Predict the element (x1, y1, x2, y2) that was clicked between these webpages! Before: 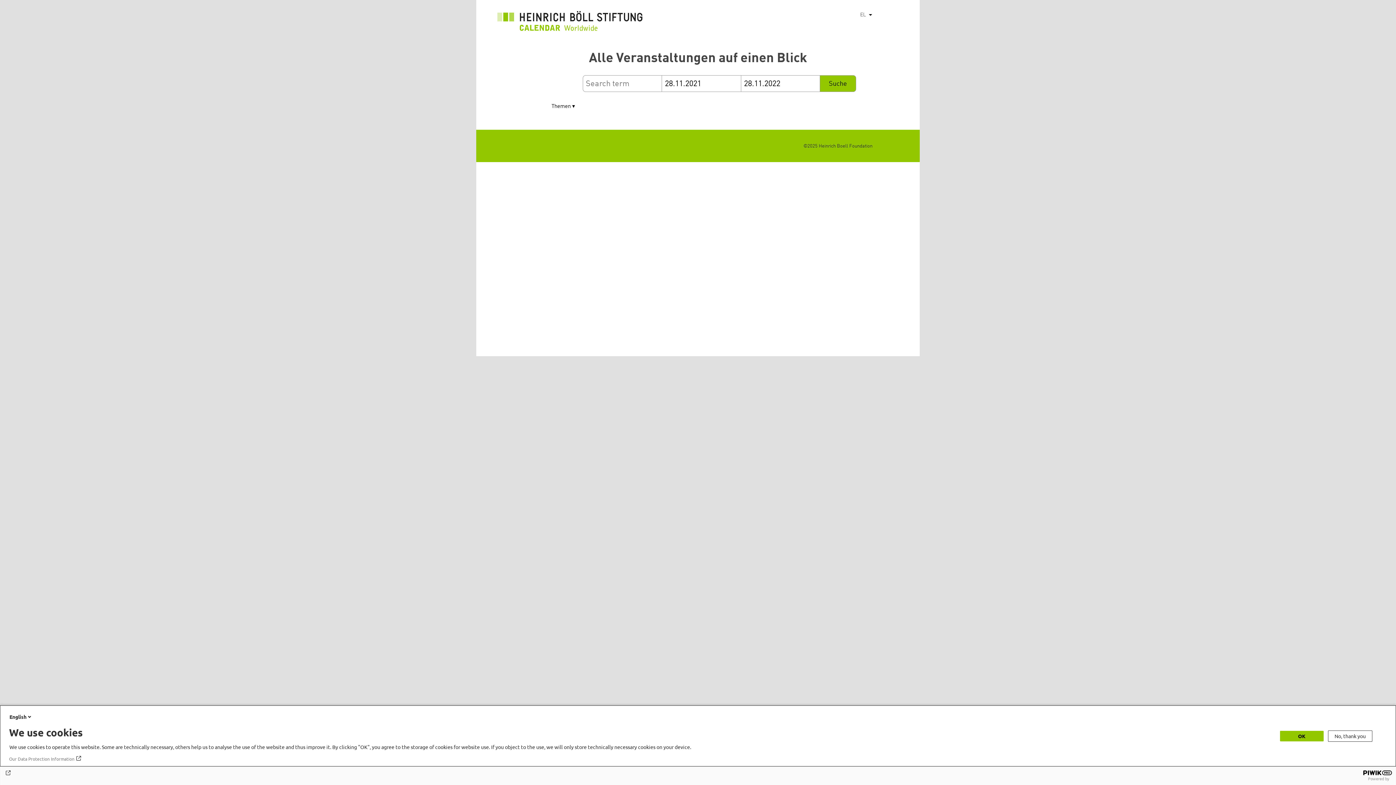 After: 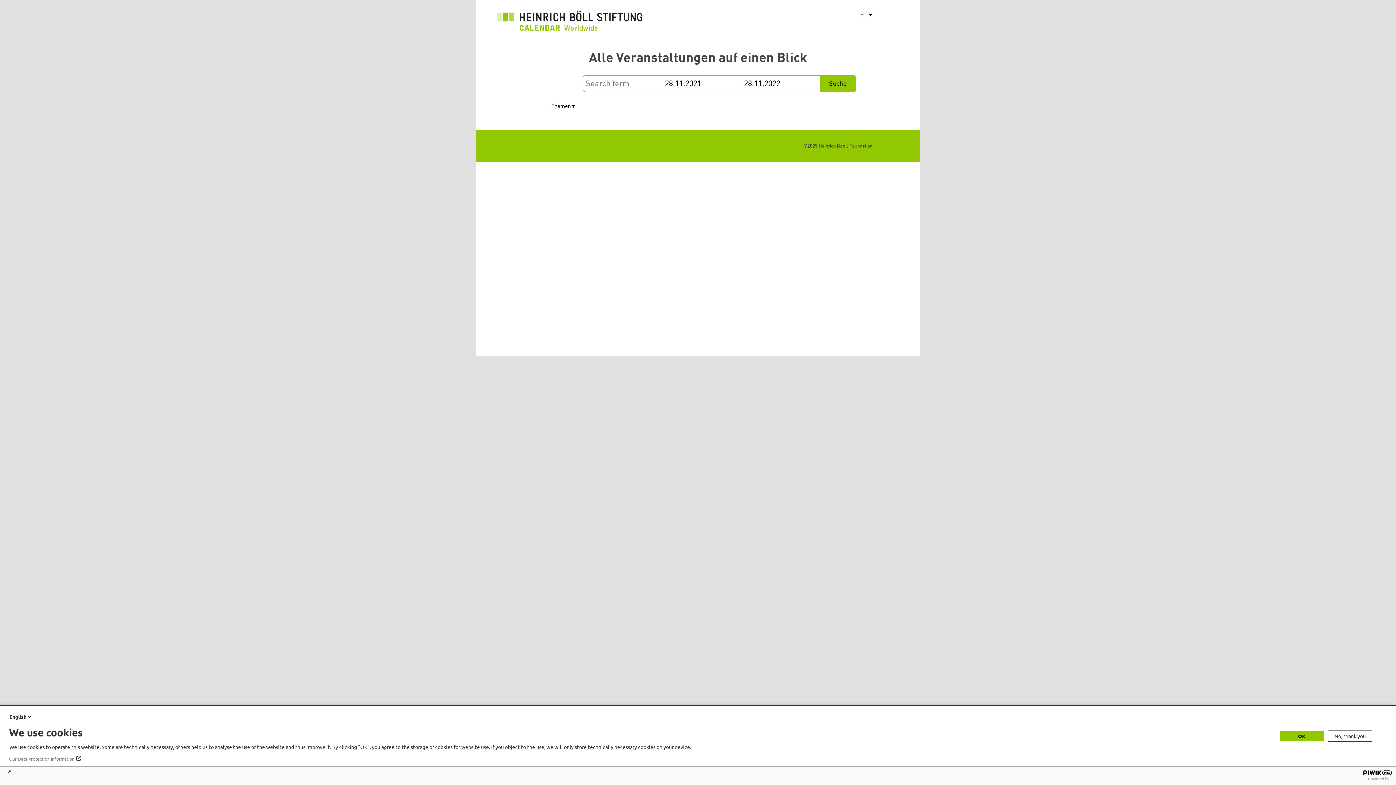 Action: bbox: (4, 770, 1392, 776)